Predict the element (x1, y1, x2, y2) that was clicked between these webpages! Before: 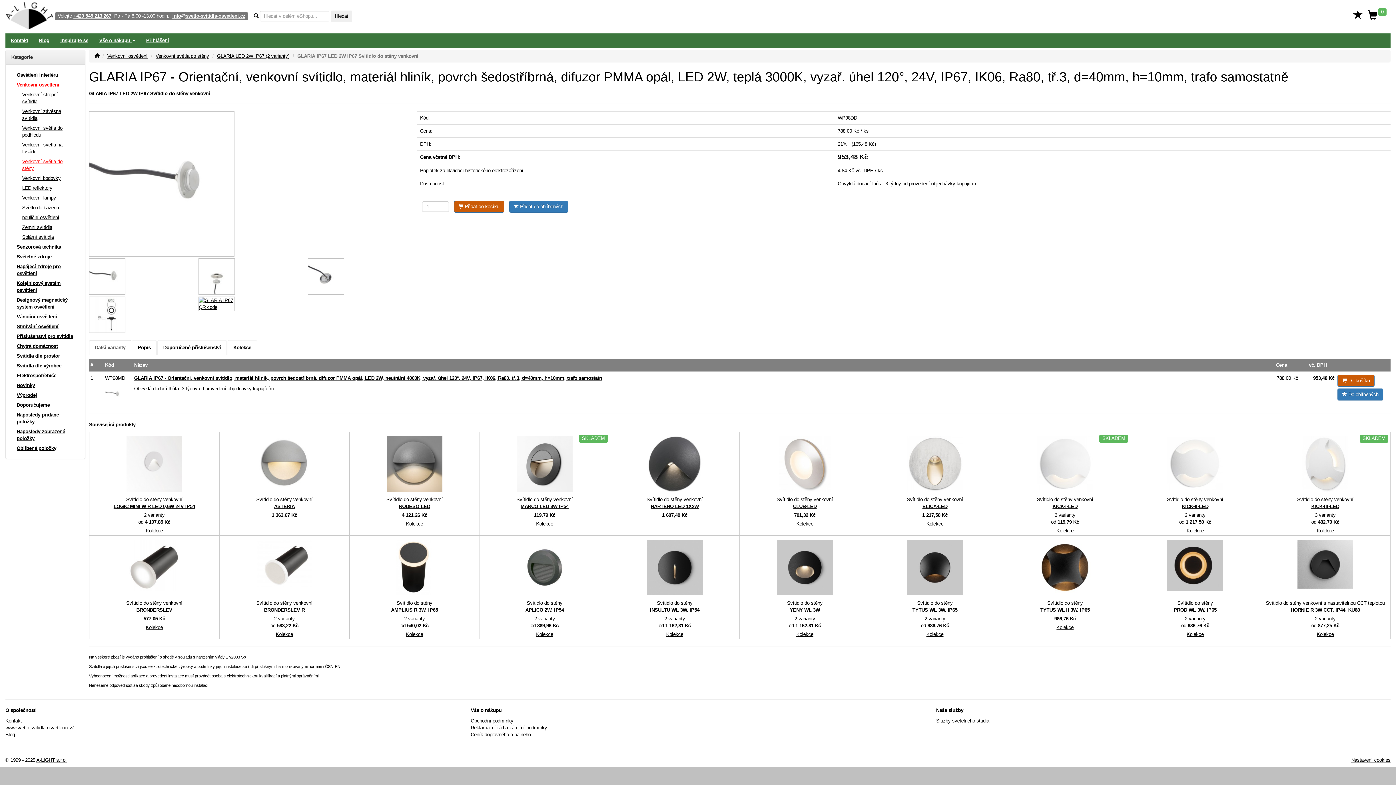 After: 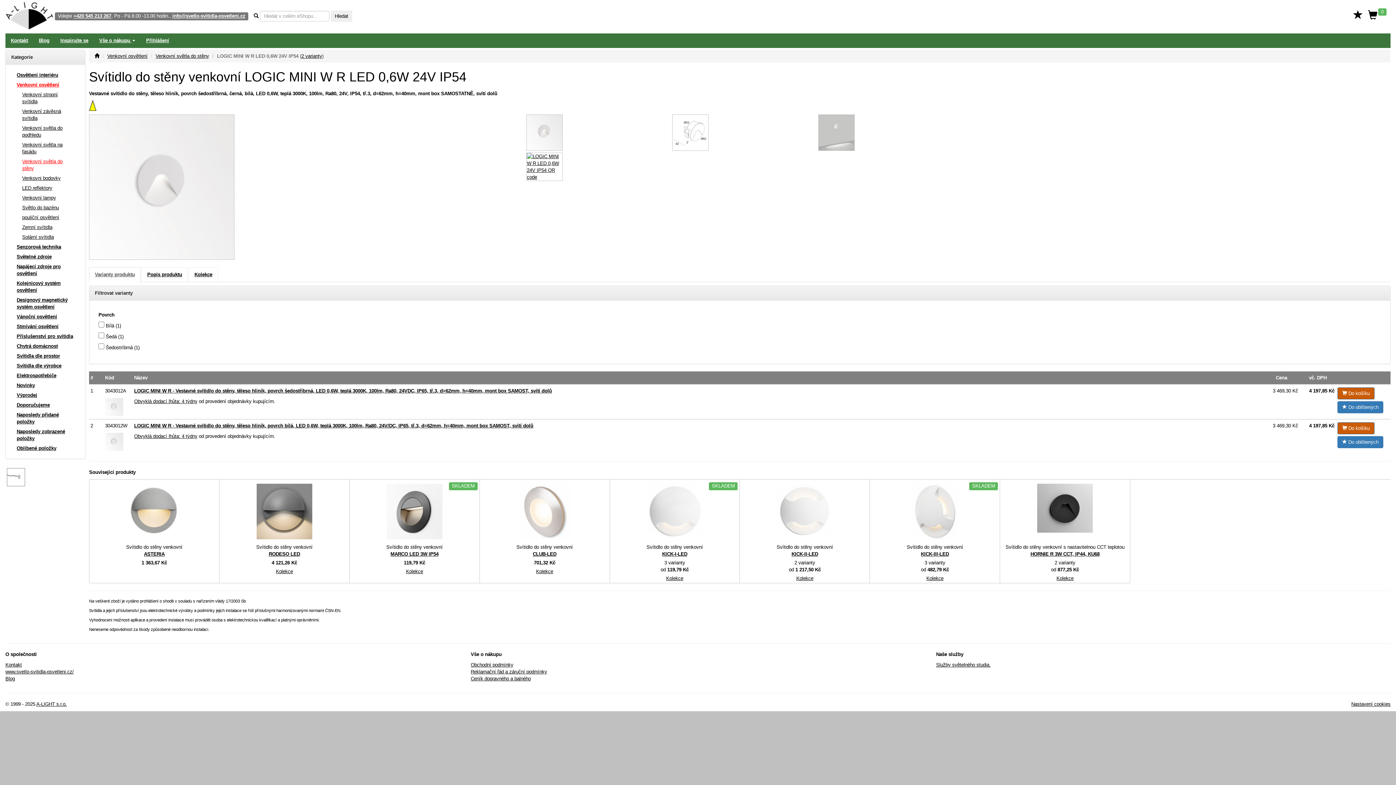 Action: bbox: (113, 504, 195, 509) label: LOGIC MINI W R LED 0,6W 24V IP54